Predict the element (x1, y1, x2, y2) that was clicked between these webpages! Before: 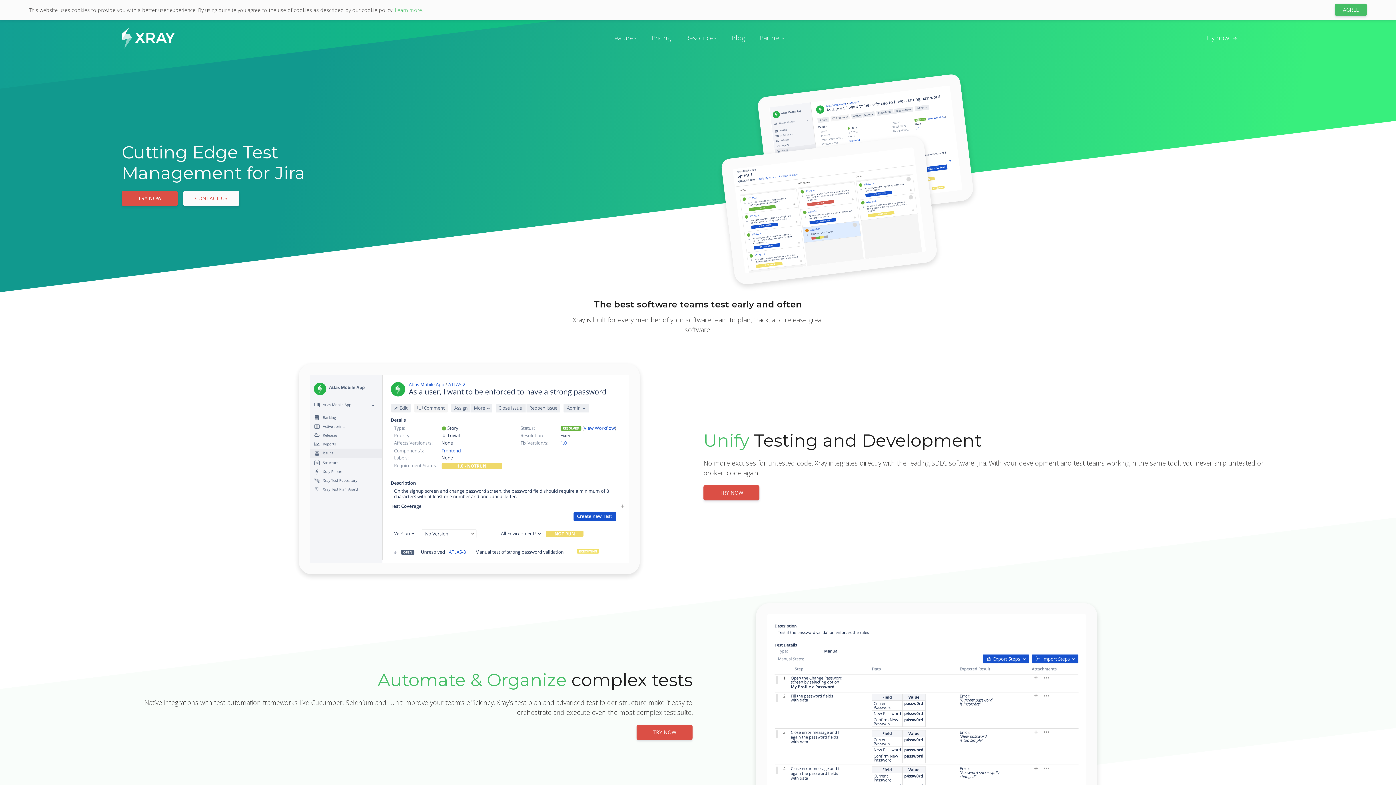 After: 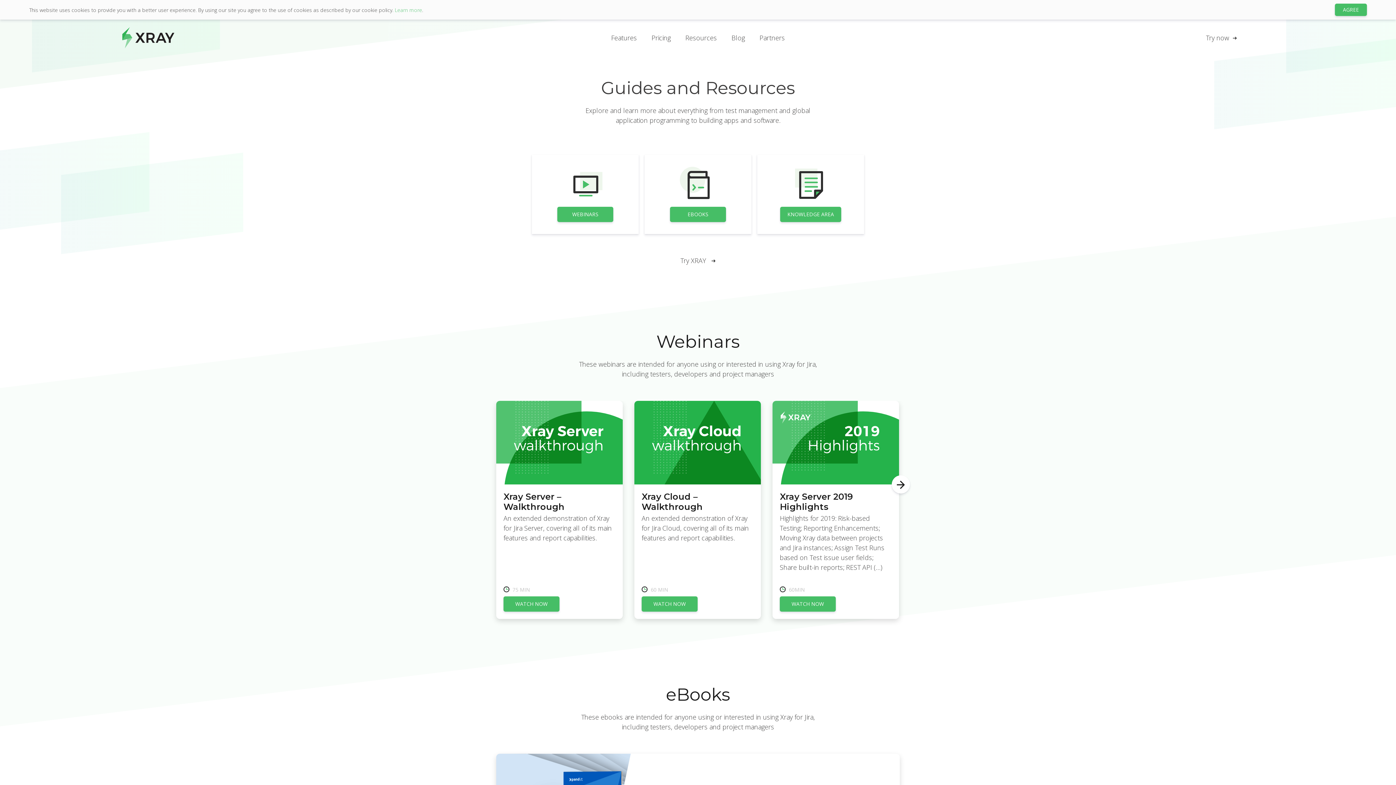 Action: bbox: (685, 33, 717, 42) label: Resources